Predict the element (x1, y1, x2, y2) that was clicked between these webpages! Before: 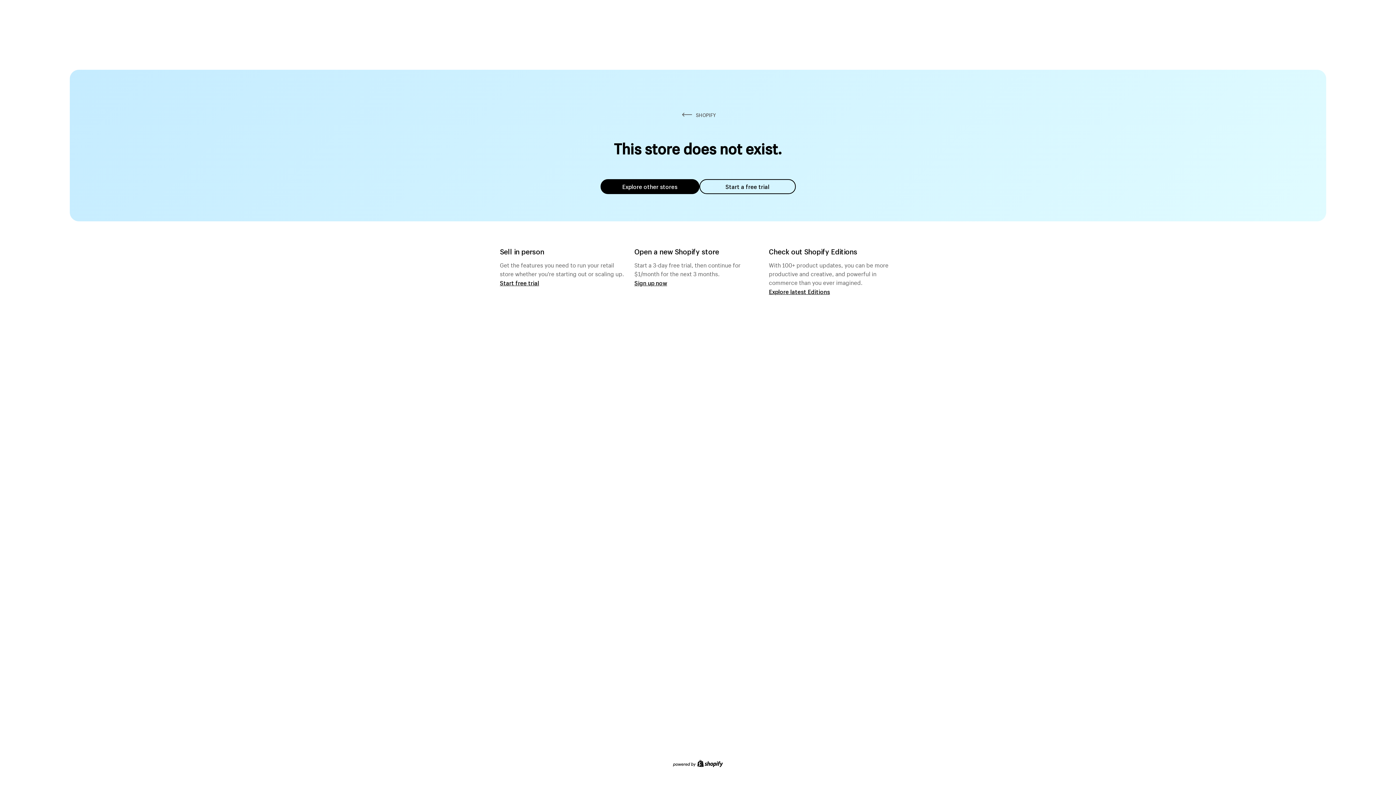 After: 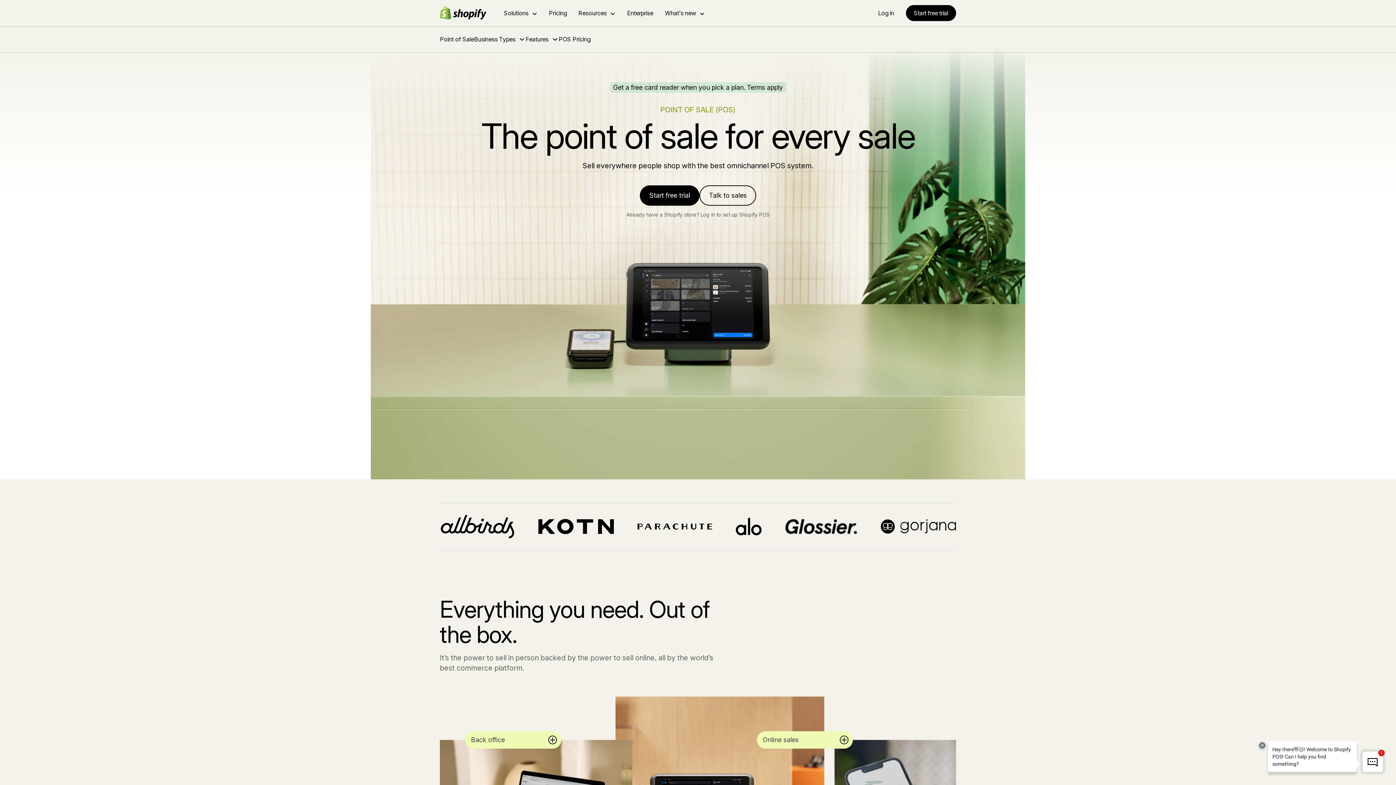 Action: bbox: (500, 279, 539, 286) label: Start free trial